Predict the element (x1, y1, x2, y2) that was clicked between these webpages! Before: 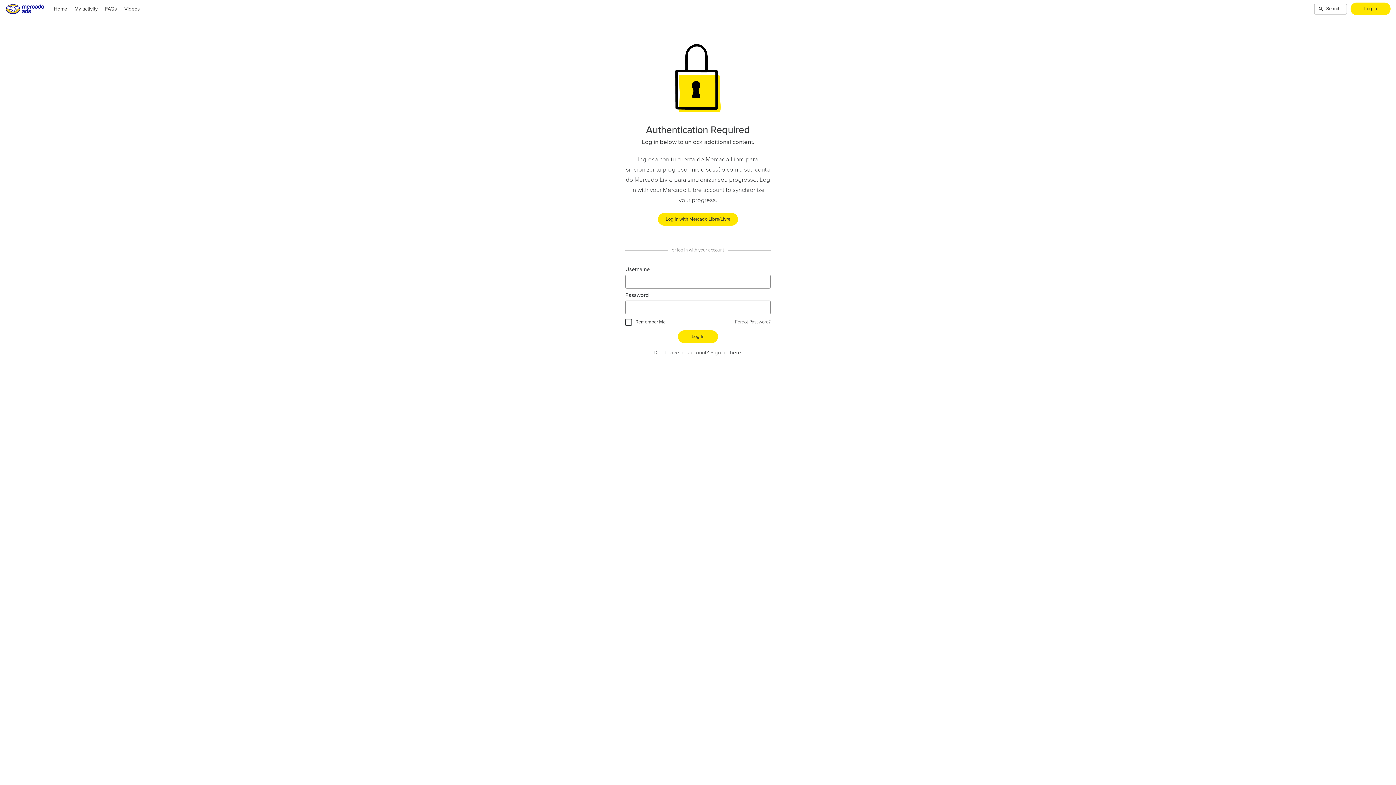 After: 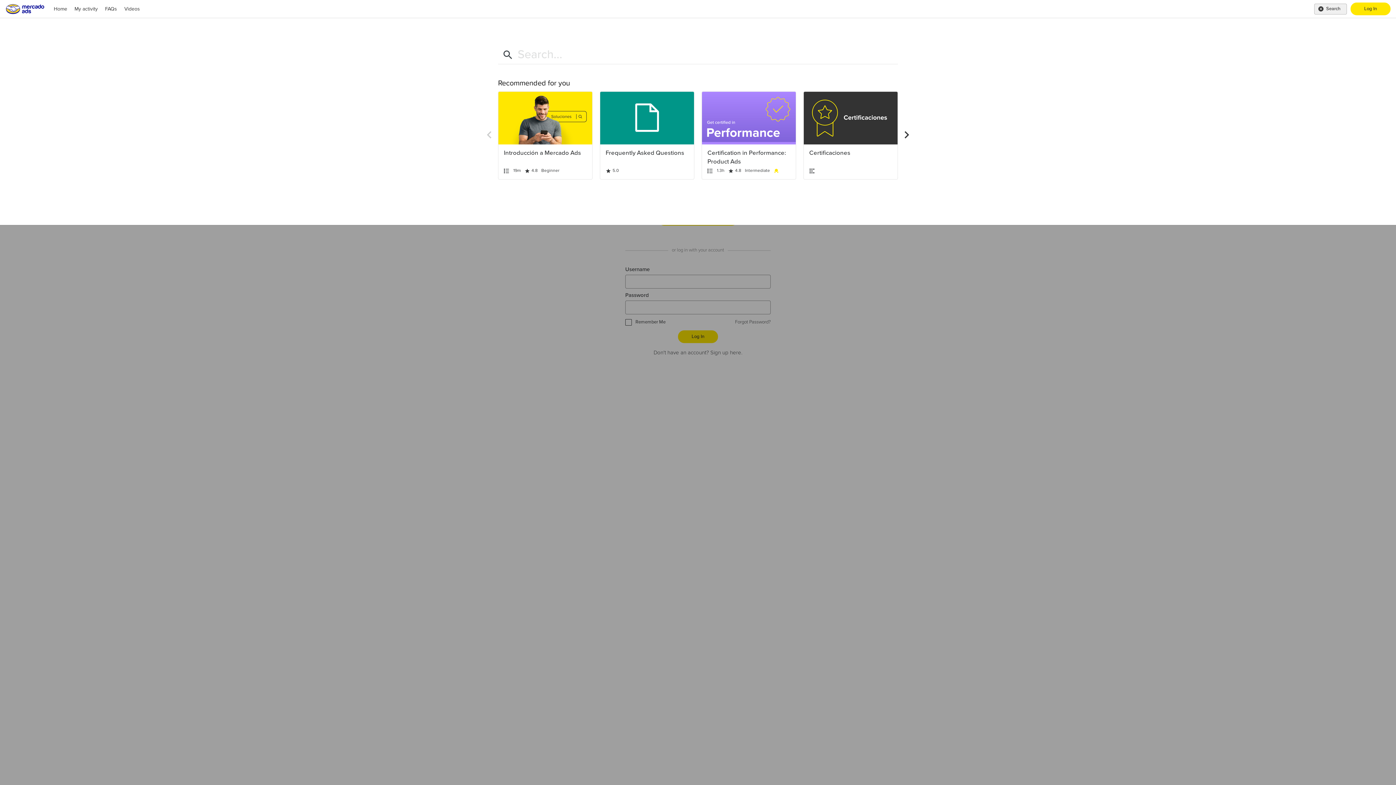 Action: label: Search bbox: (1314, 3, 1347, 14)